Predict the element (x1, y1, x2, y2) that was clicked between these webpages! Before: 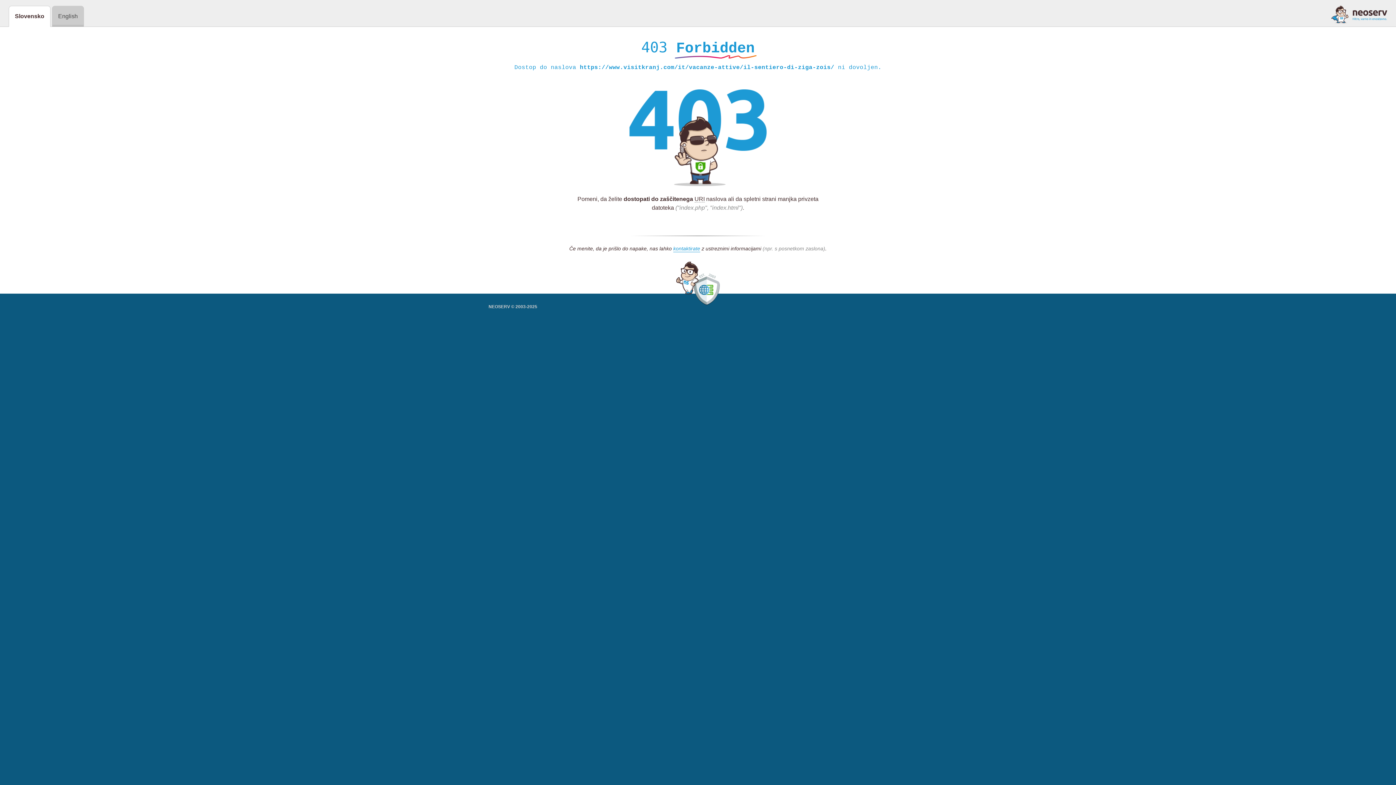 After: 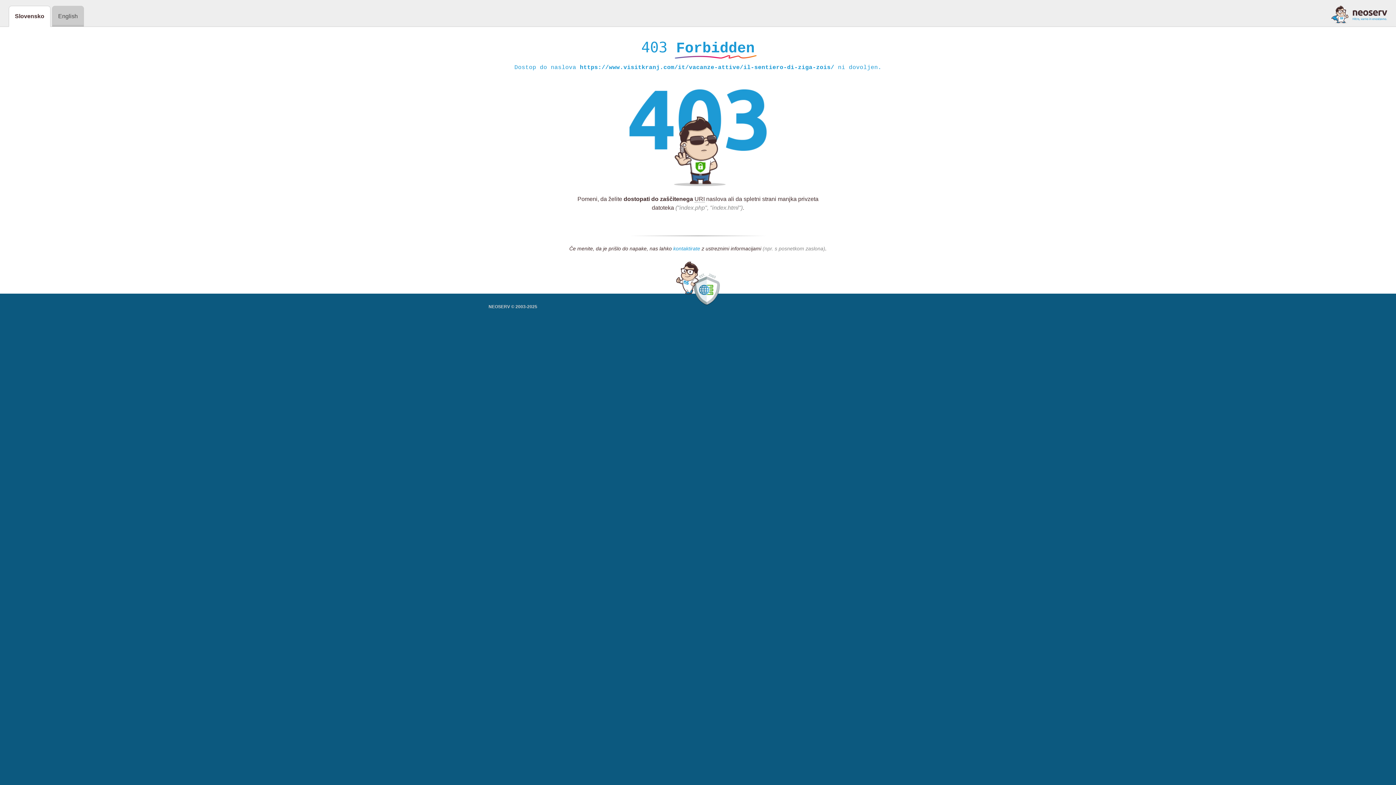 Action: label: kontaktirate bbox: (673, 245, 700, 252)